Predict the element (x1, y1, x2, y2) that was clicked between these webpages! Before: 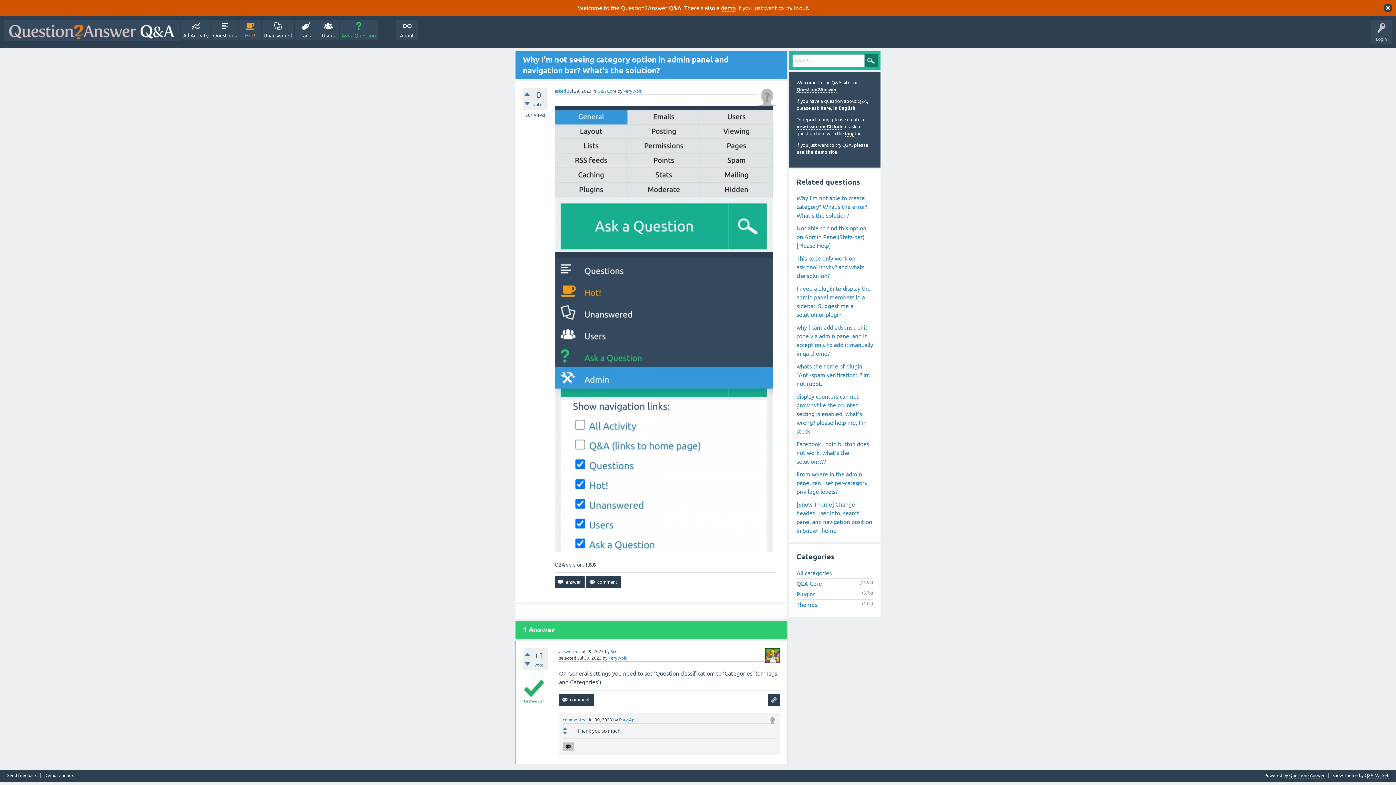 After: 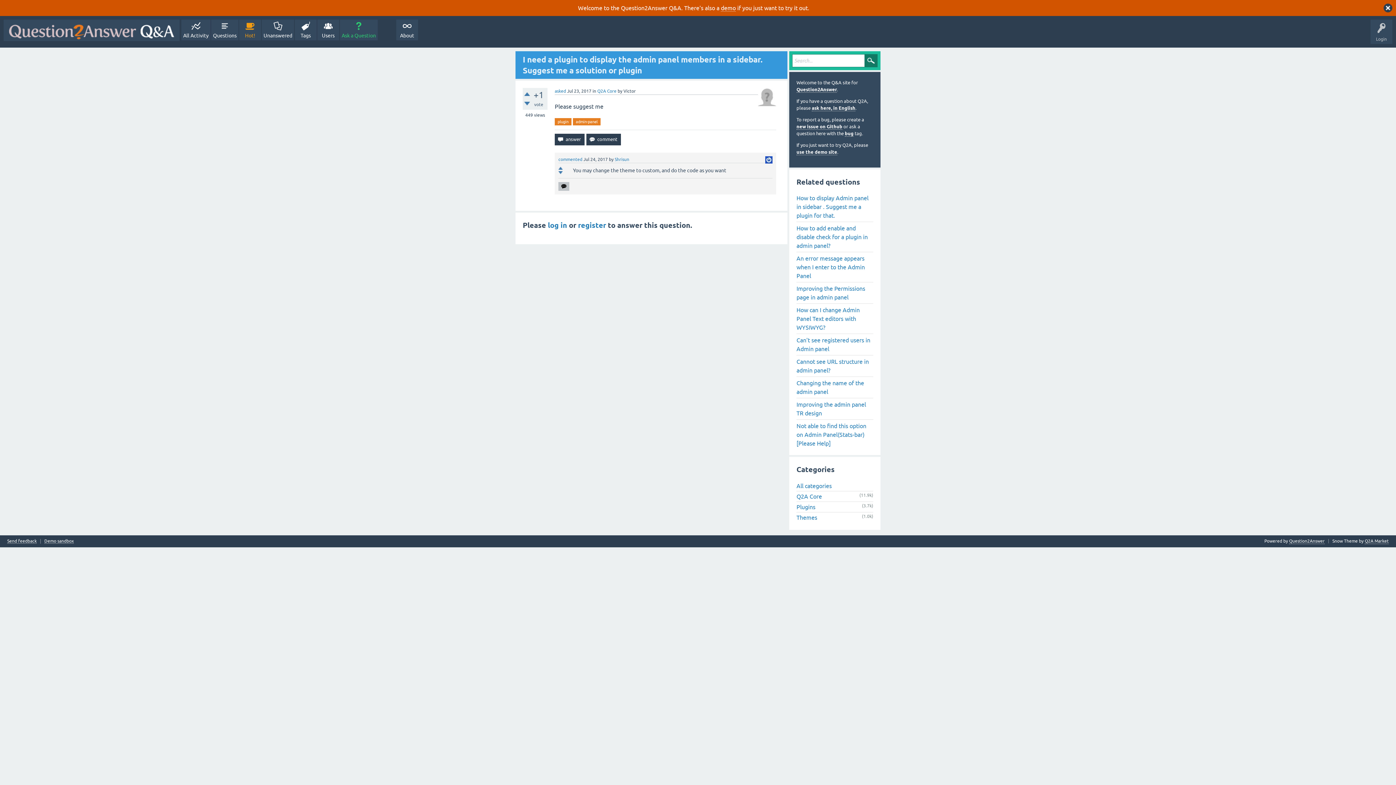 Action: label: I need a plugin to display the admin panel members in a sidebar. Suggest me a solution or plugin bbox: (796, 282, 873, 321)